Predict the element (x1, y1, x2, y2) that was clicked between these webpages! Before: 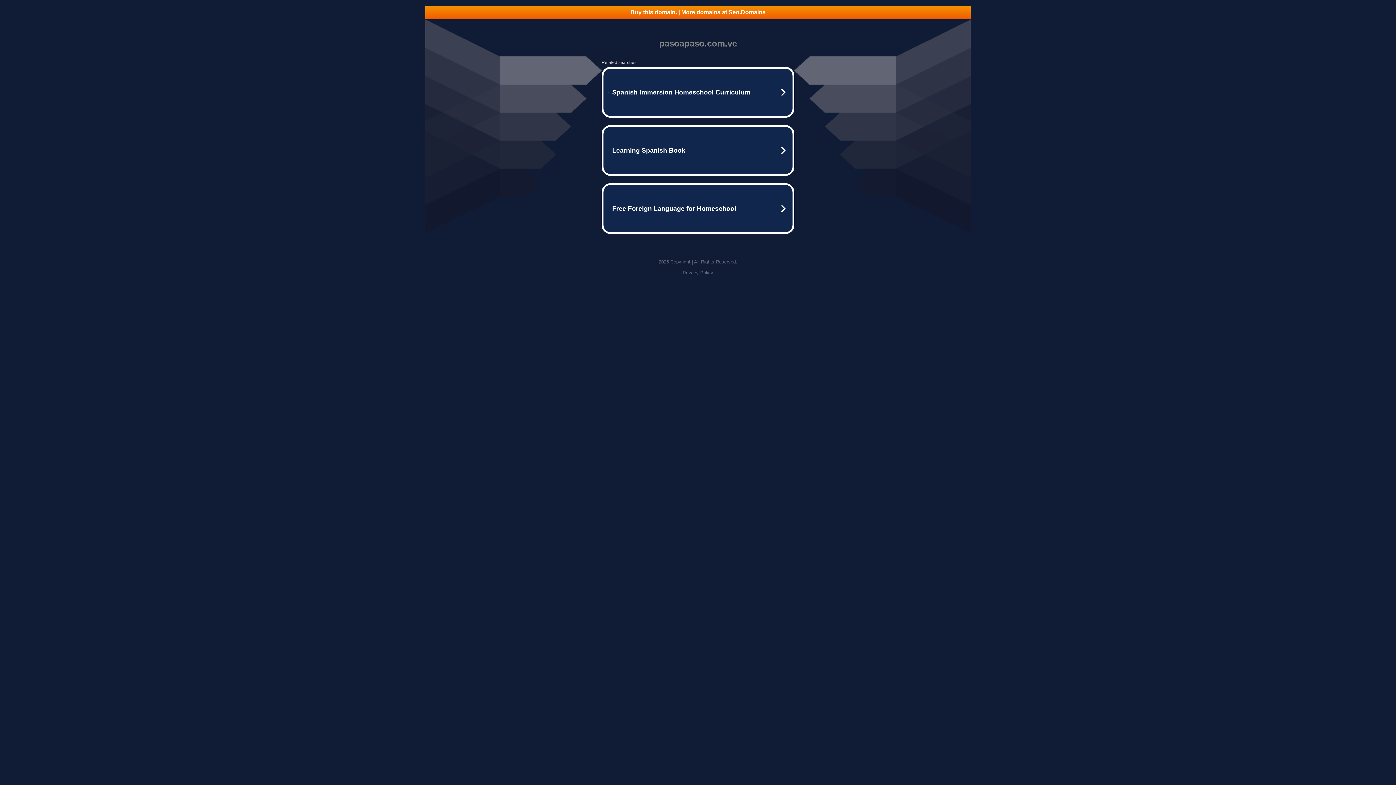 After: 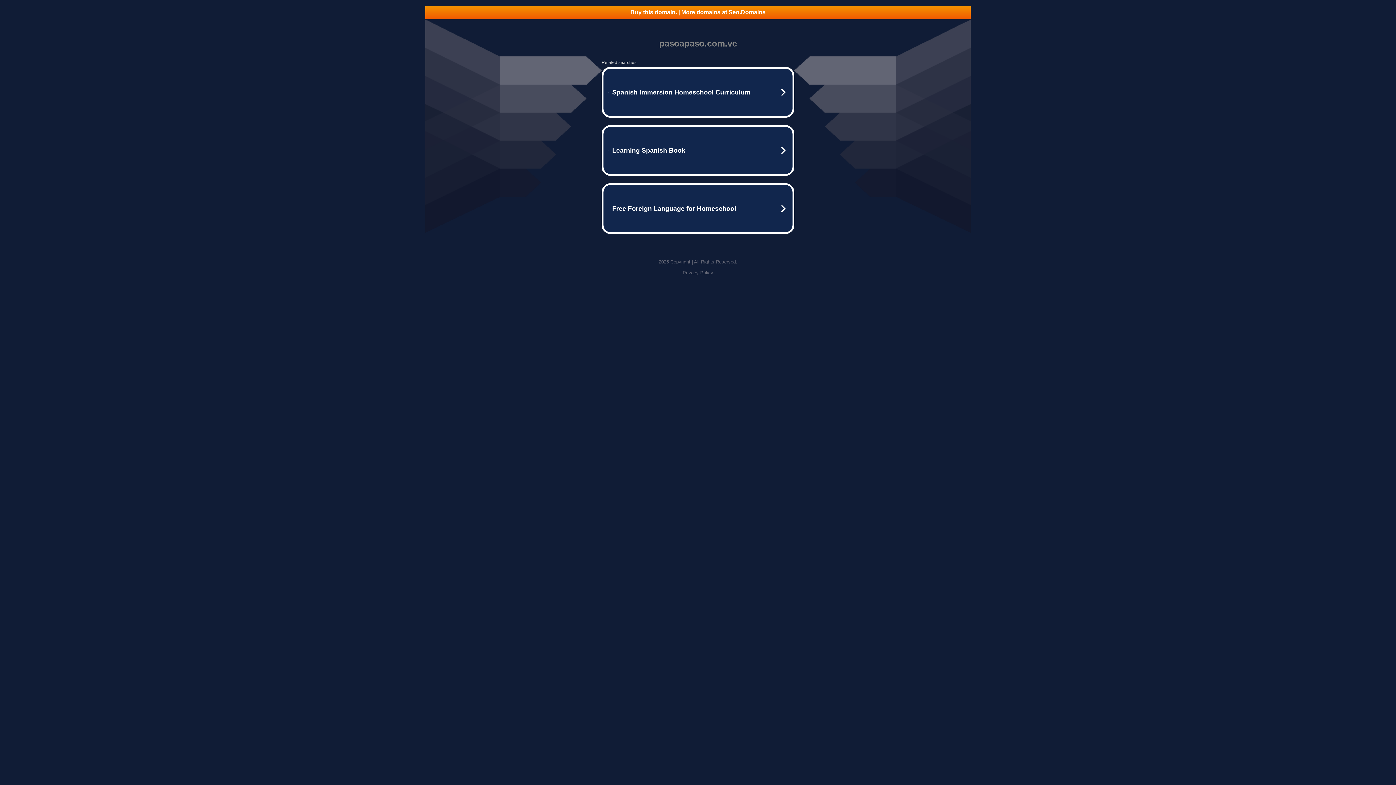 Action: label: Privacy Policy bbox: (682, 270, 713, 275)